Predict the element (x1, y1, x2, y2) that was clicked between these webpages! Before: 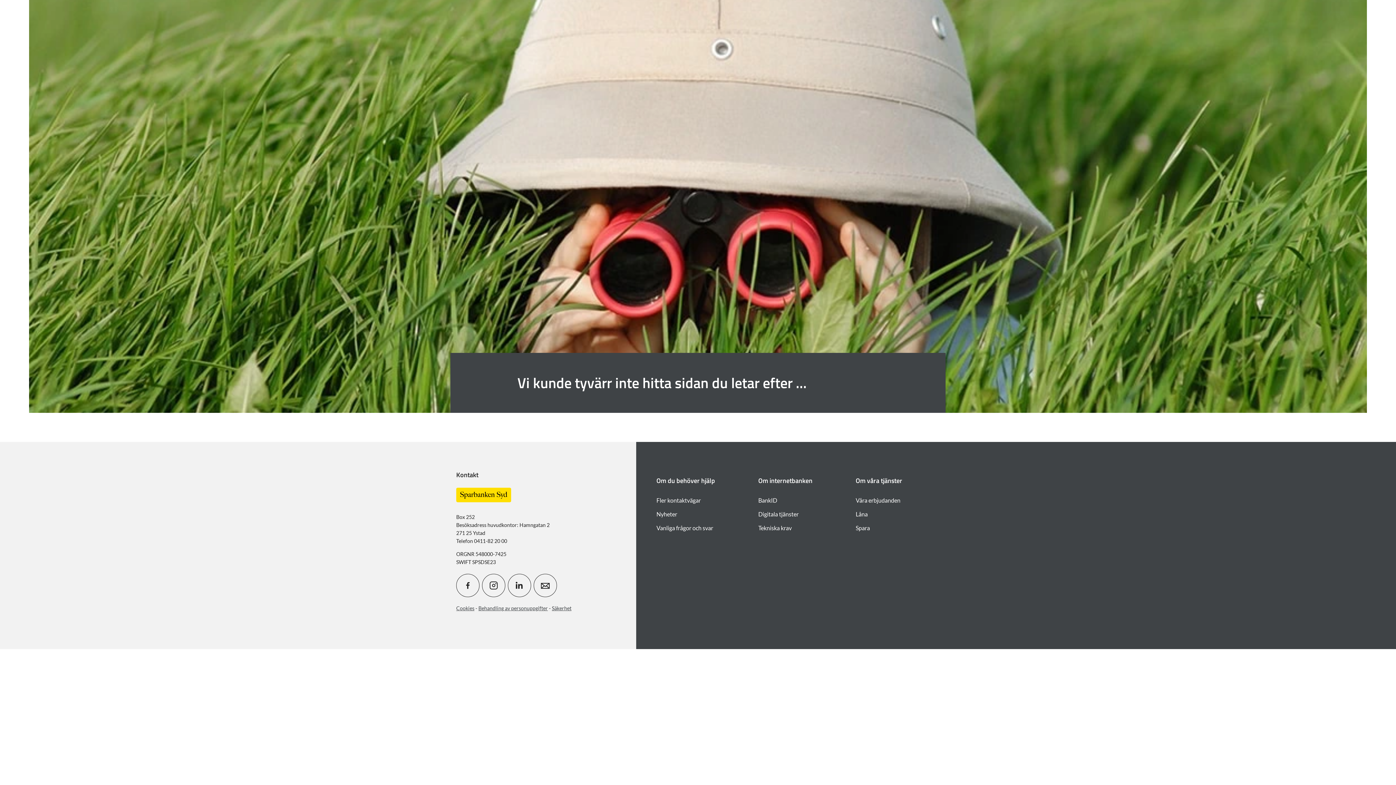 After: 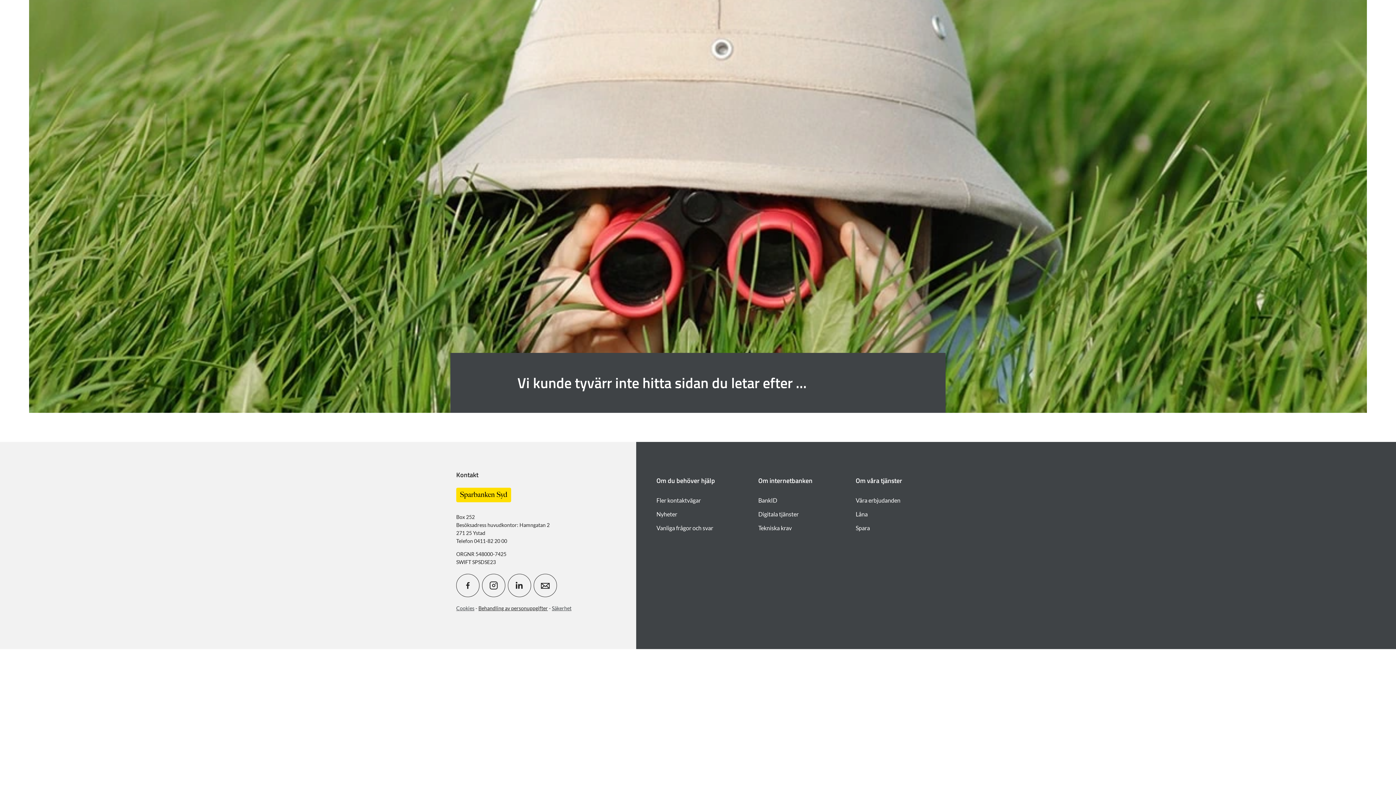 Action: label: Behandling av personuppgifter bbox: (478, 605, 548, 611)